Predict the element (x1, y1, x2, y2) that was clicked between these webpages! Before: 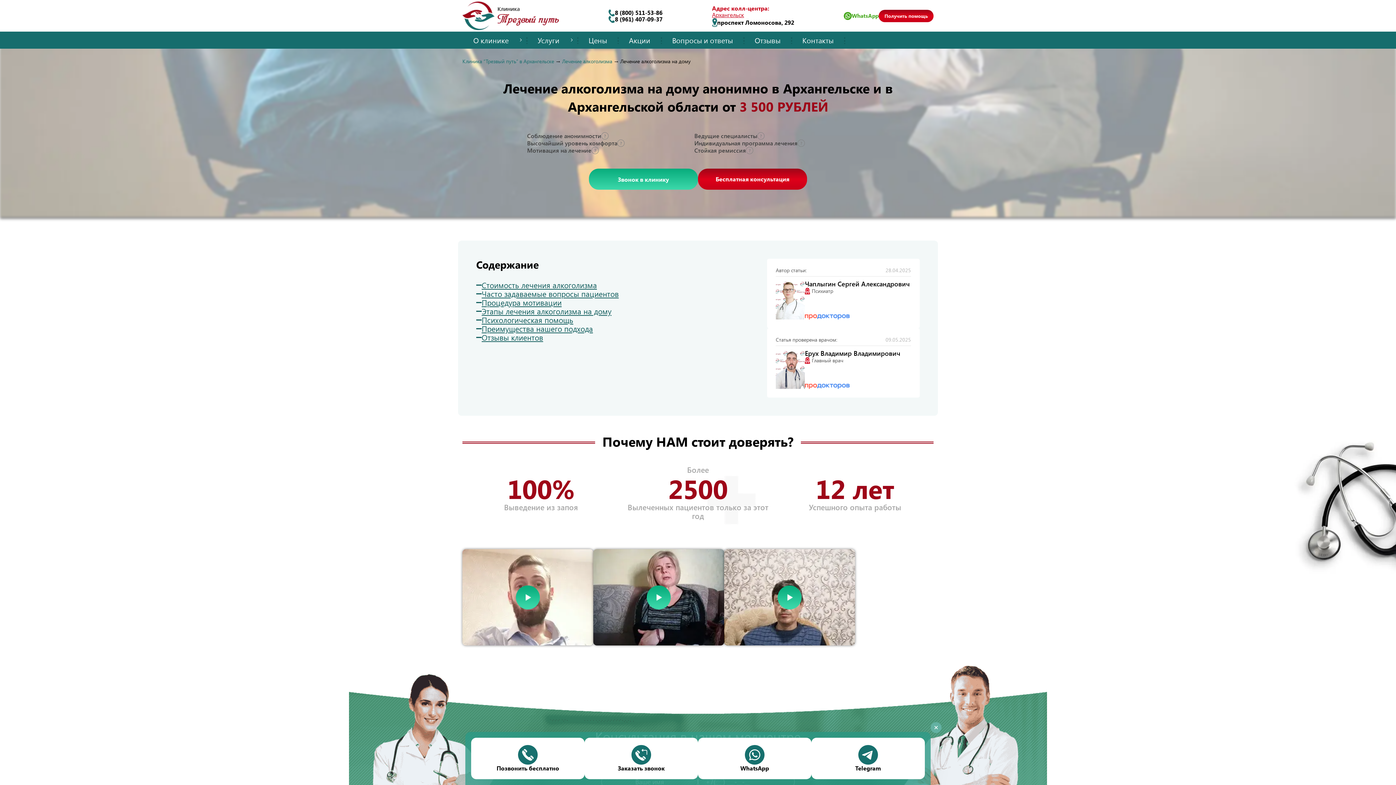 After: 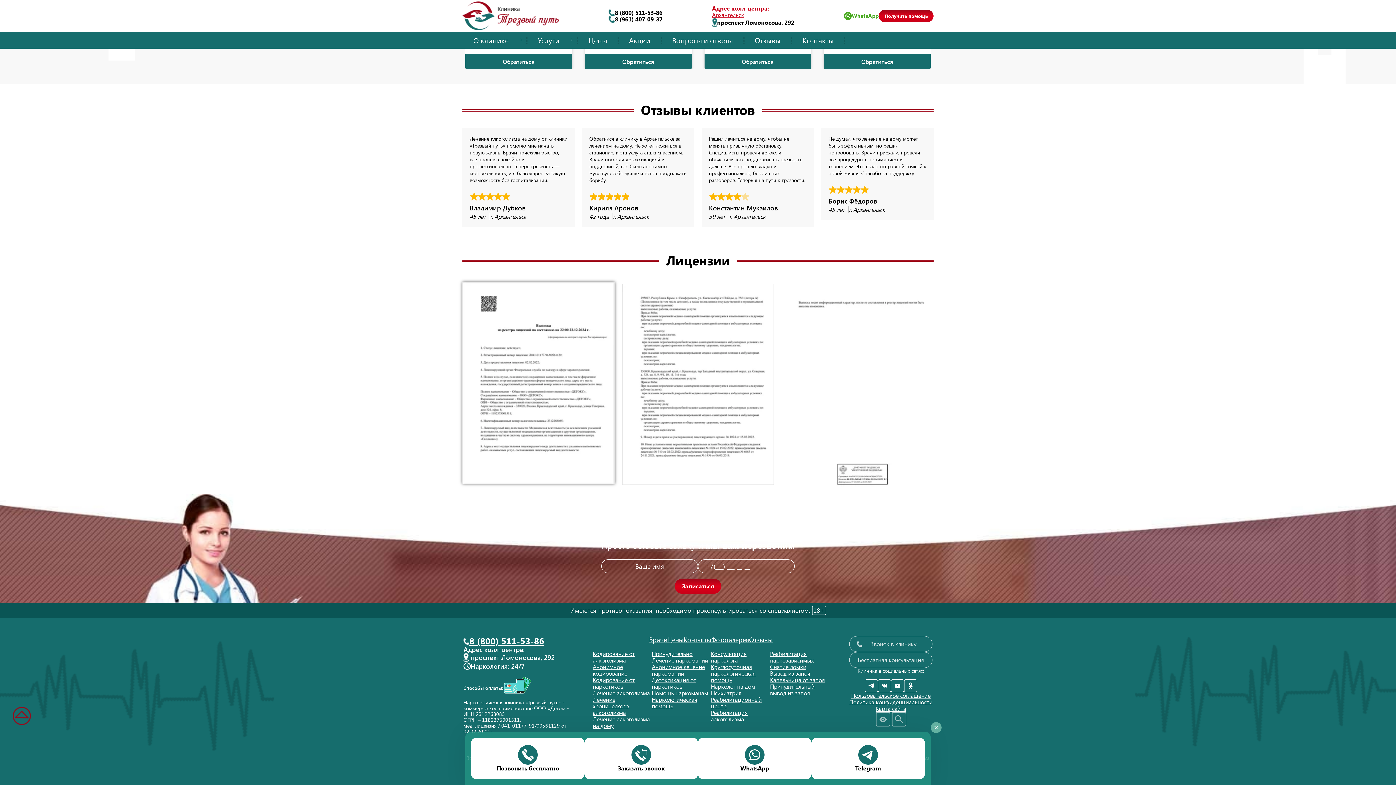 Action: label: Отзывы клиентов bbox: (481, 333, 543, 341)